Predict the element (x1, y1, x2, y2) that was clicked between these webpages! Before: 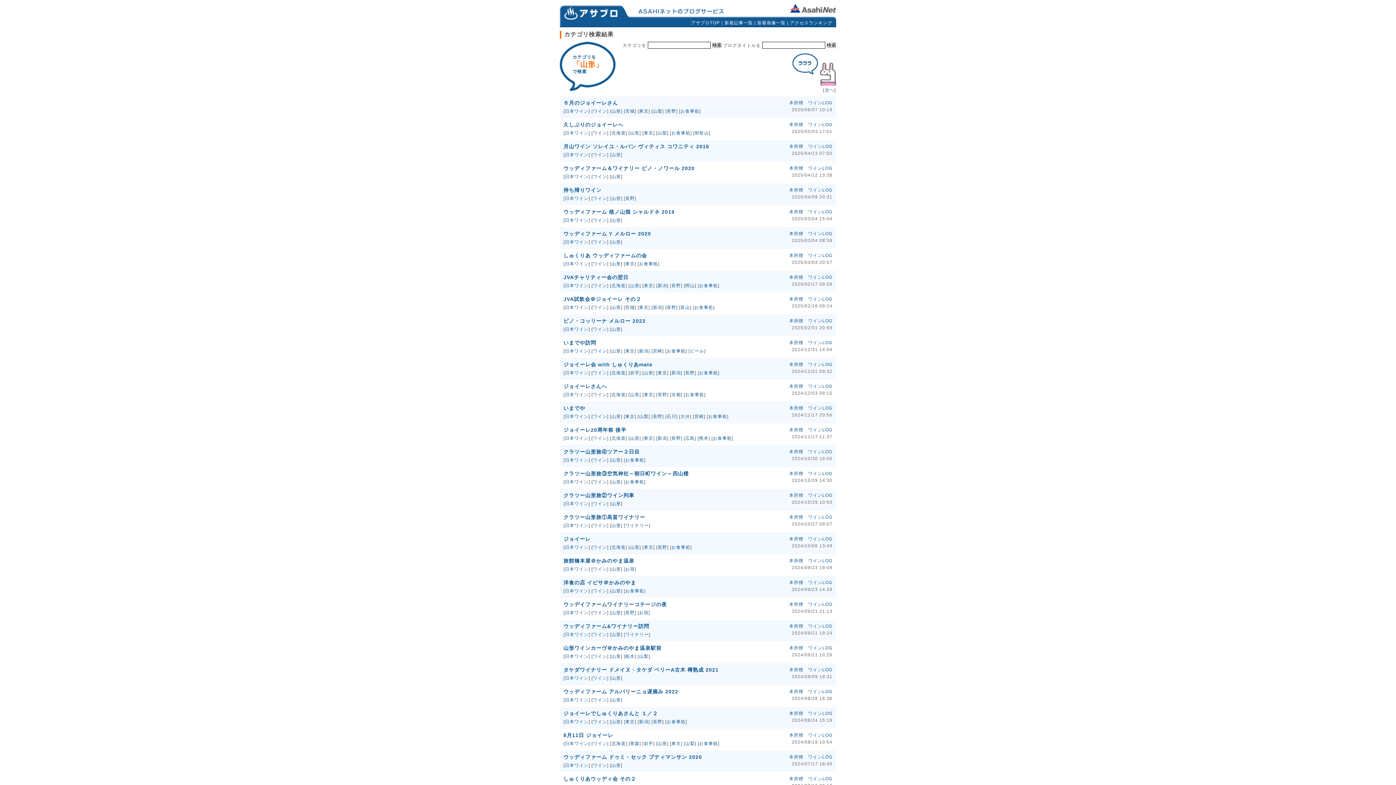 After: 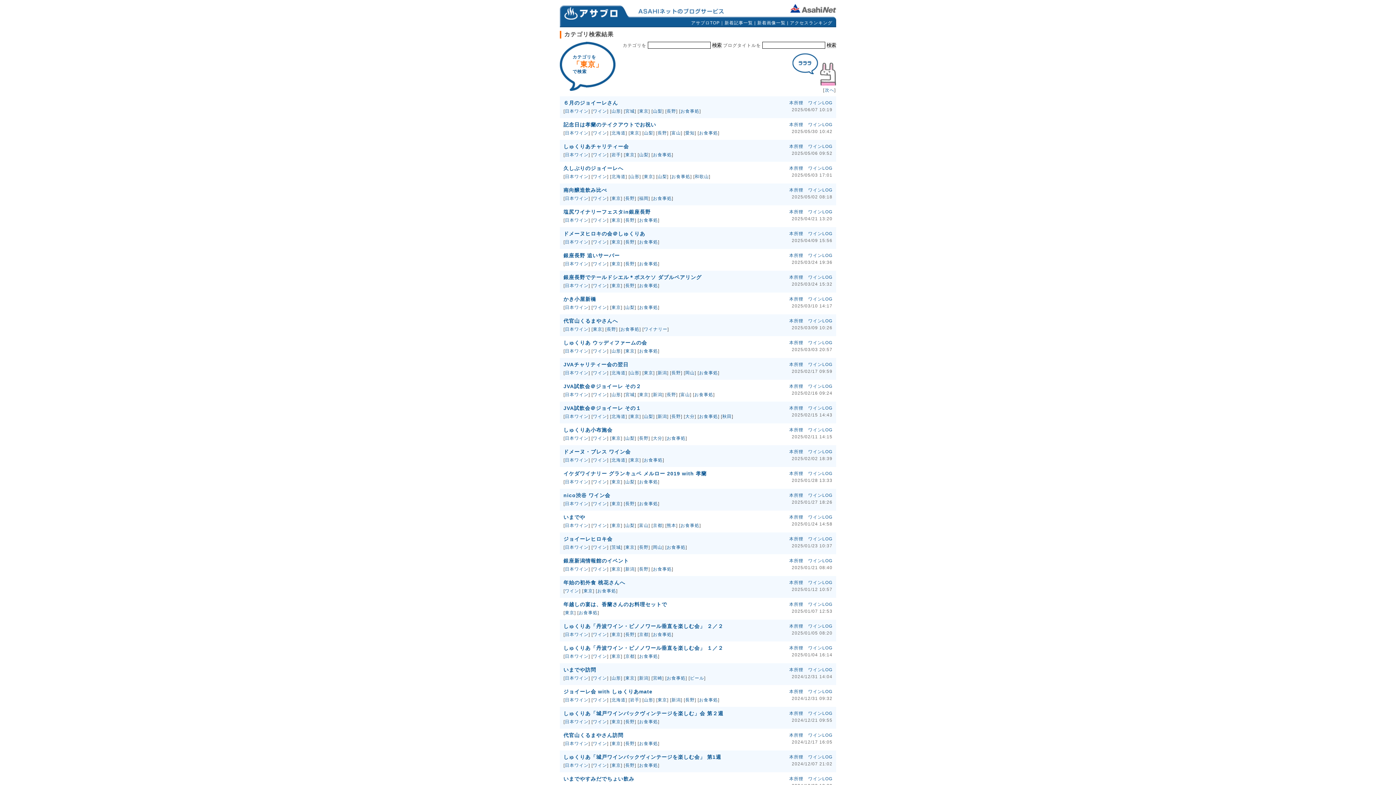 Action: label: 東京 bbox: (644, 130, 653, 135)